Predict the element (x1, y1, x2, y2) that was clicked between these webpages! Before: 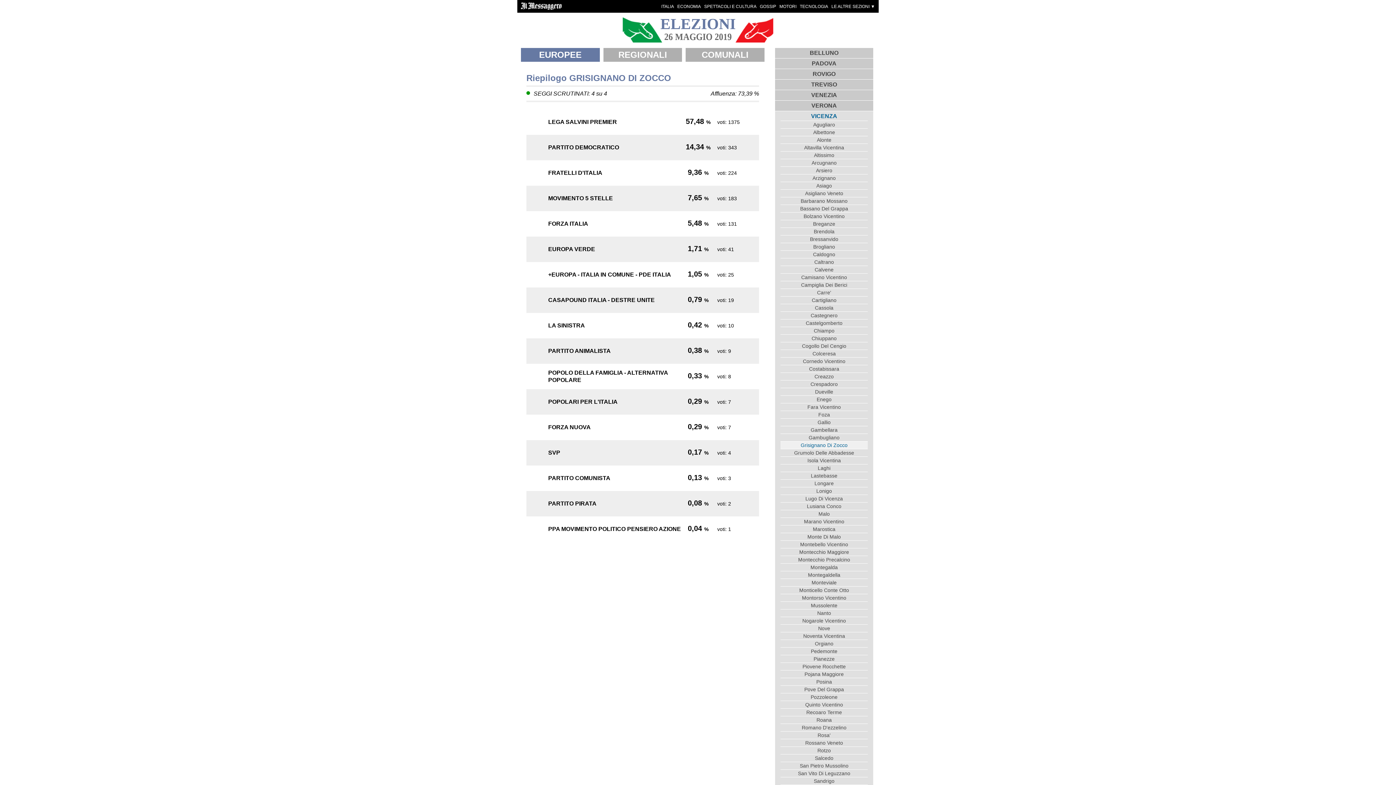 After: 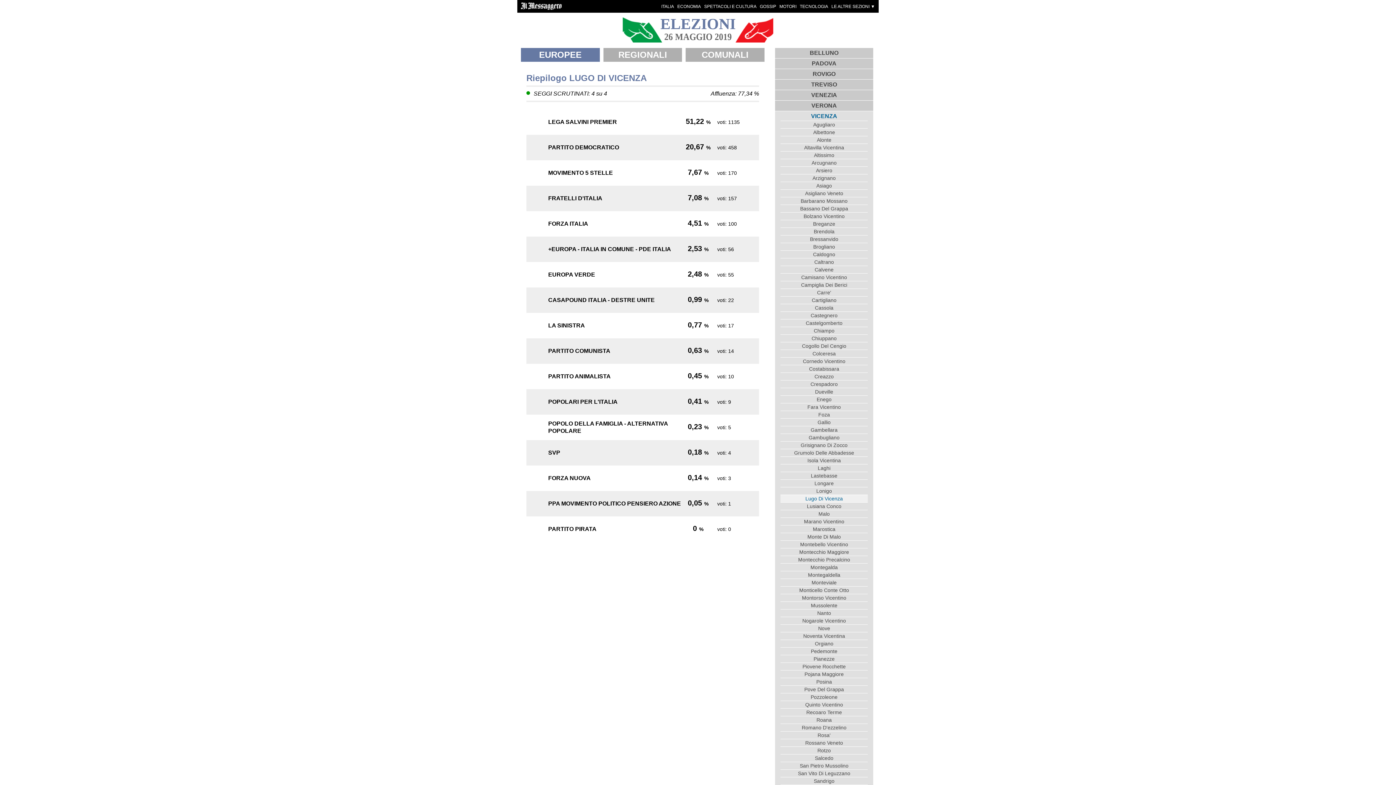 Action: label: Lugo Di Vicenza bbox: (780, 494, 868, 502)